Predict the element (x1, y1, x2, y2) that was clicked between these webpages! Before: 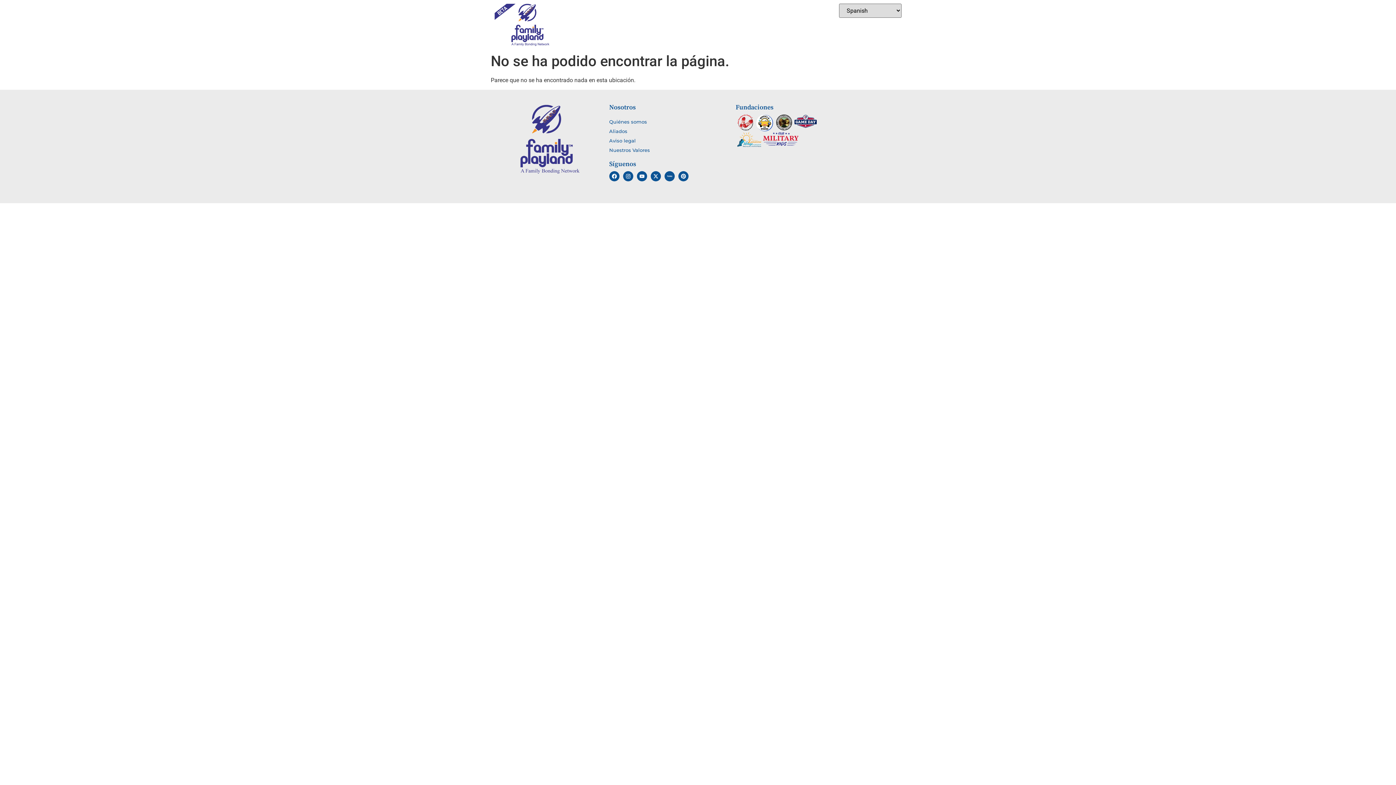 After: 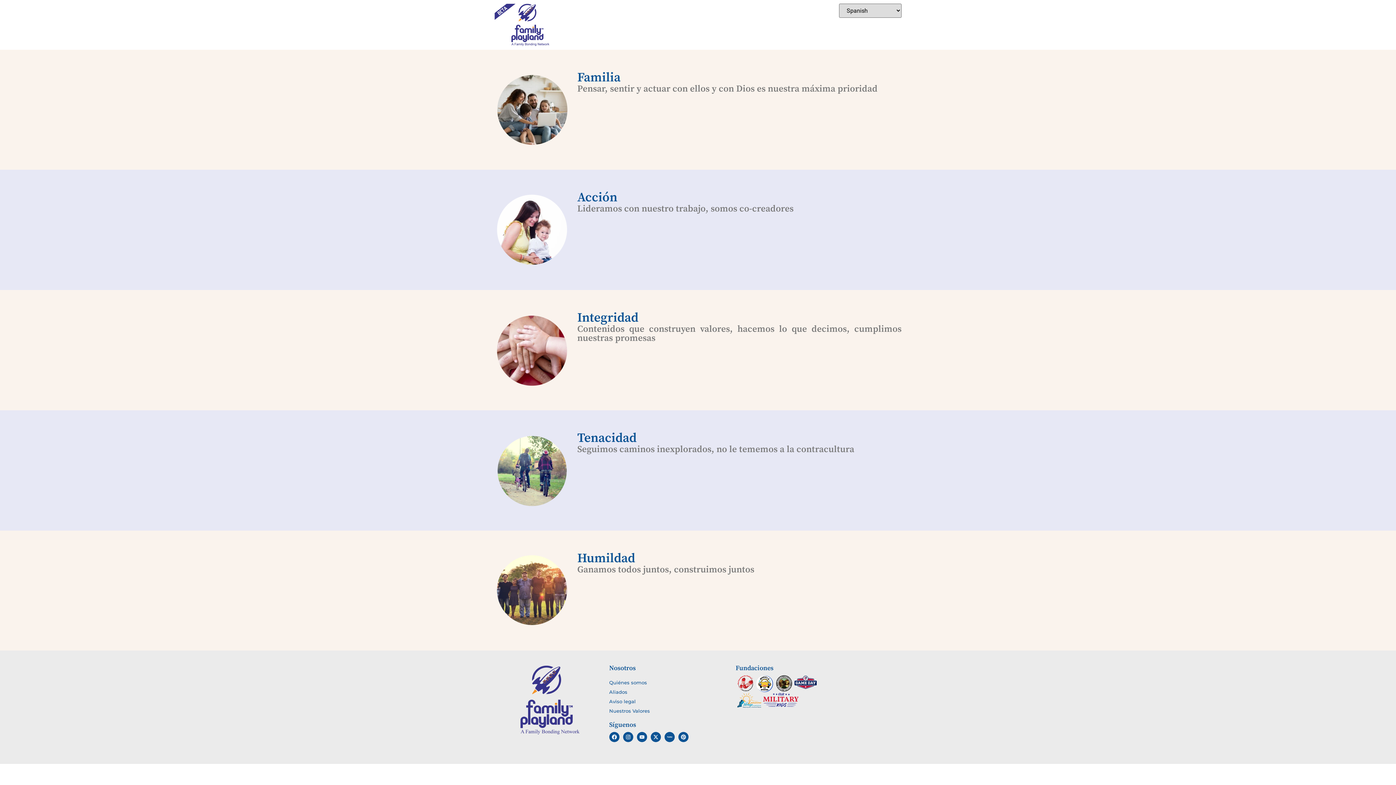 Action: label: Nuestros Valores bbox: (609, 146, 728, 153)